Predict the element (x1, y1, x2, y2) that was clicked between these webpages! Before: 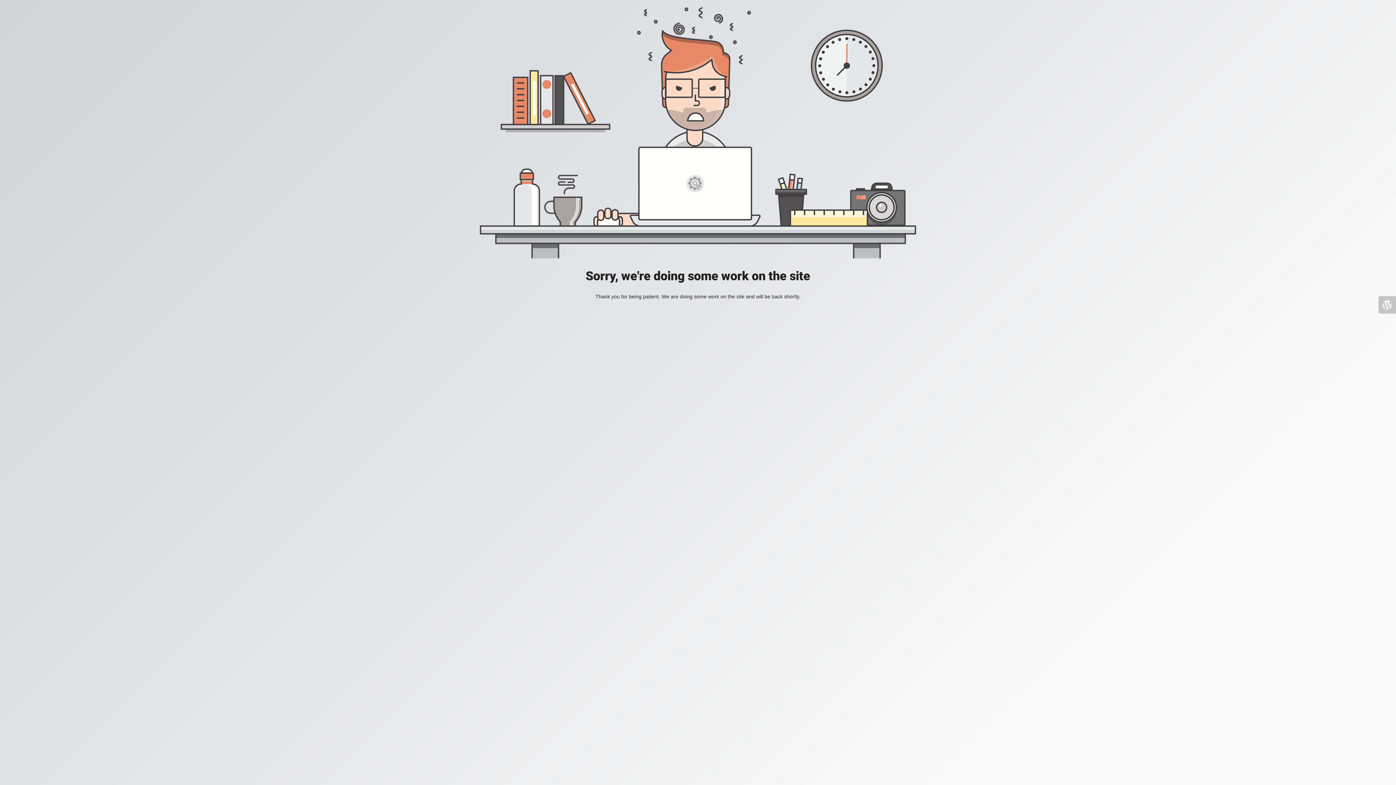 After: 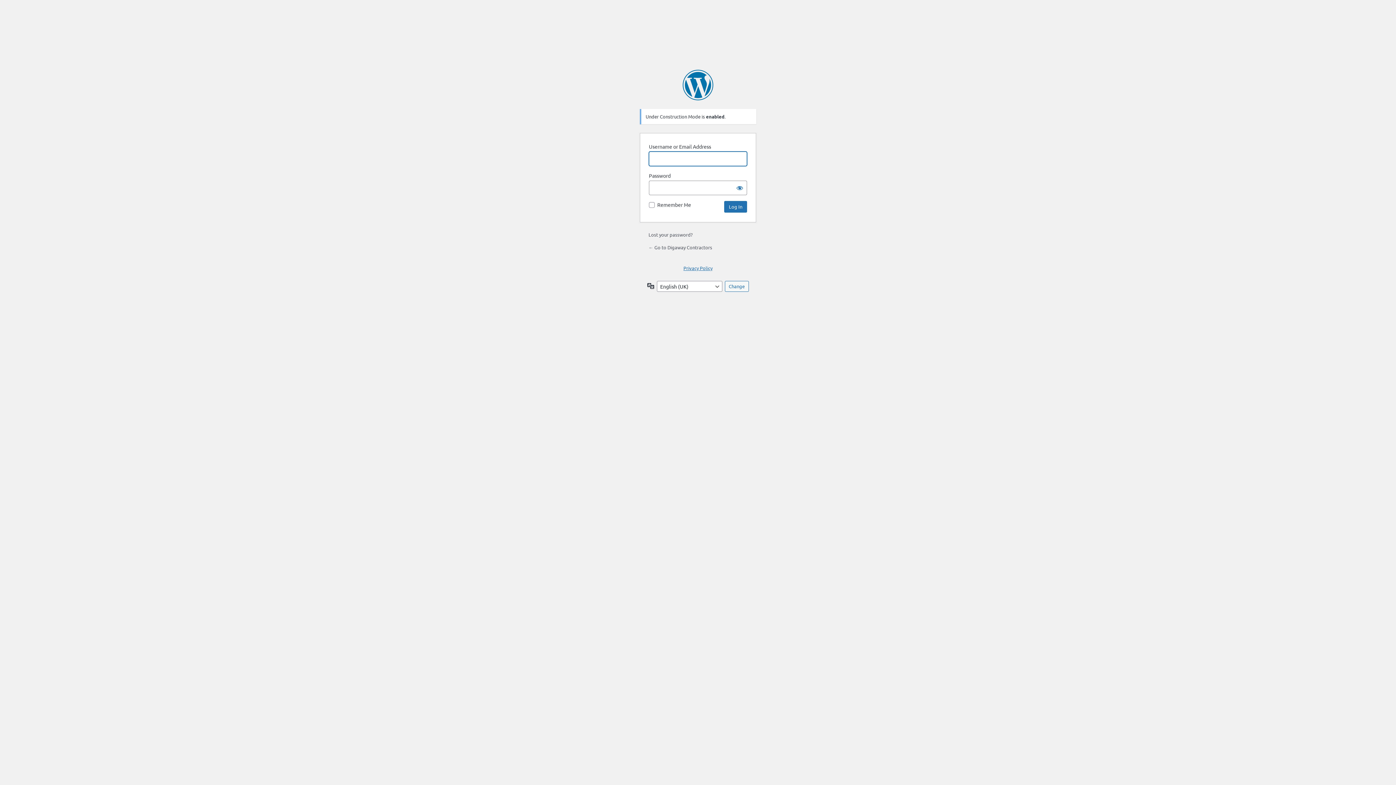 Action: bbox: (1378, 296, 1396, 313)